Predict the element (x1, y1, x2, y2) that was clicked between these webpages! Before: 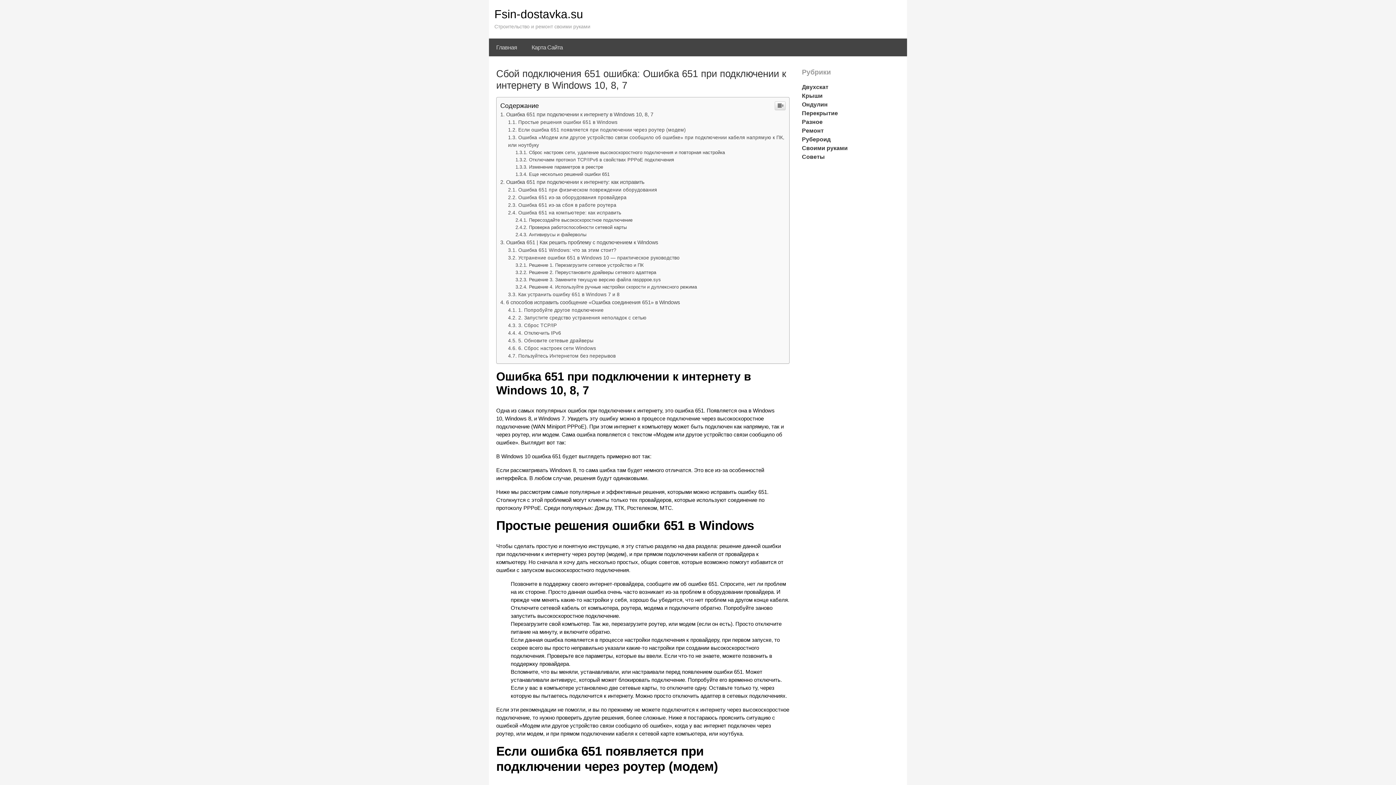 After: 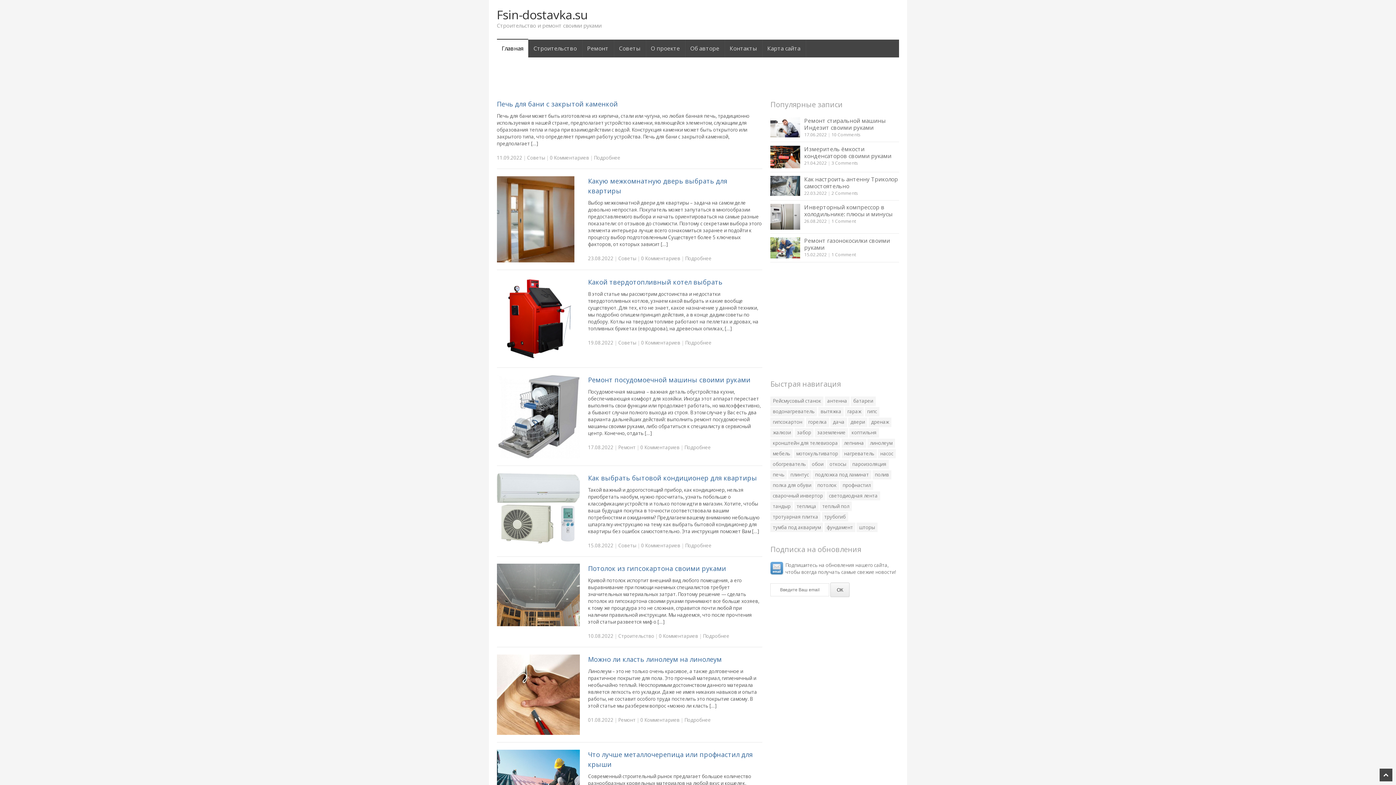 Action: label: Главная bbox: (496, 44, 517, 50)